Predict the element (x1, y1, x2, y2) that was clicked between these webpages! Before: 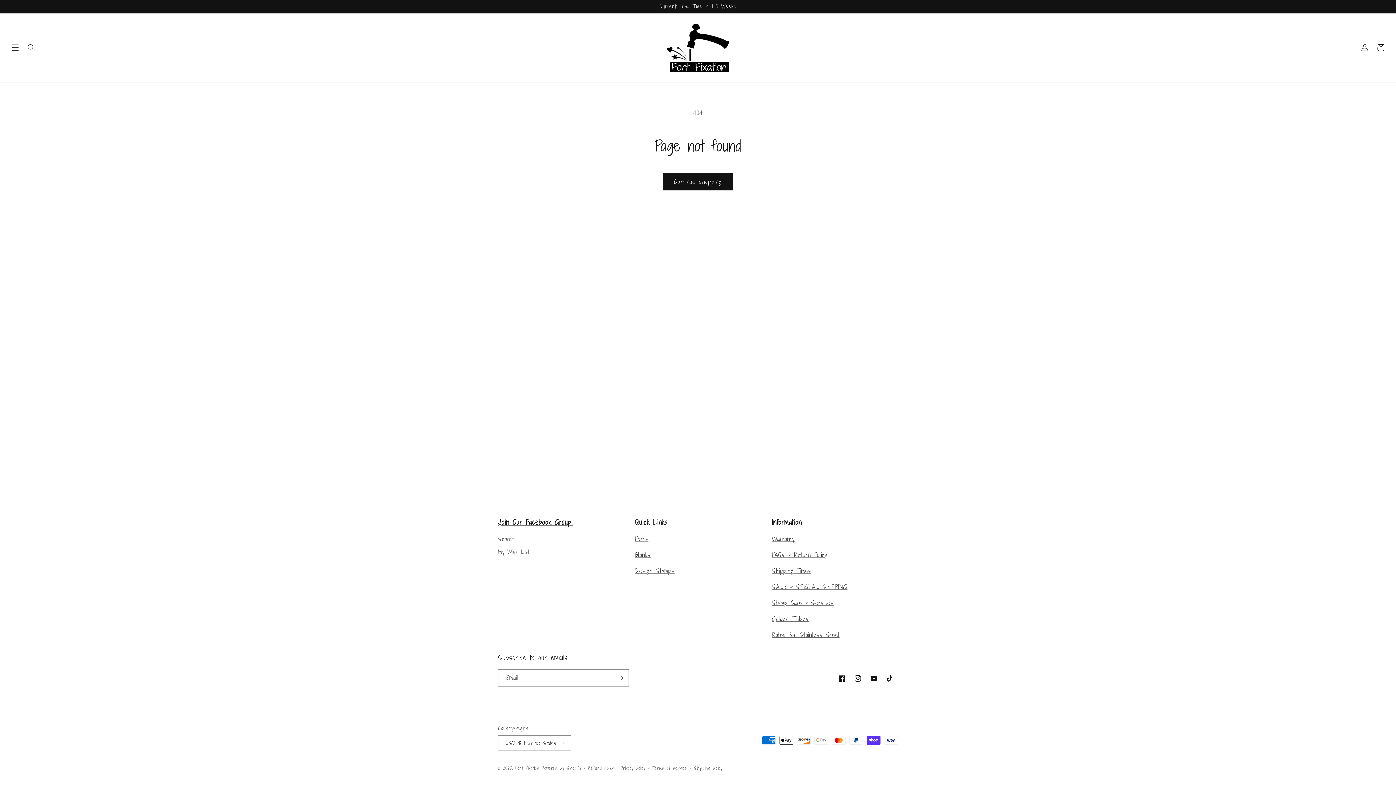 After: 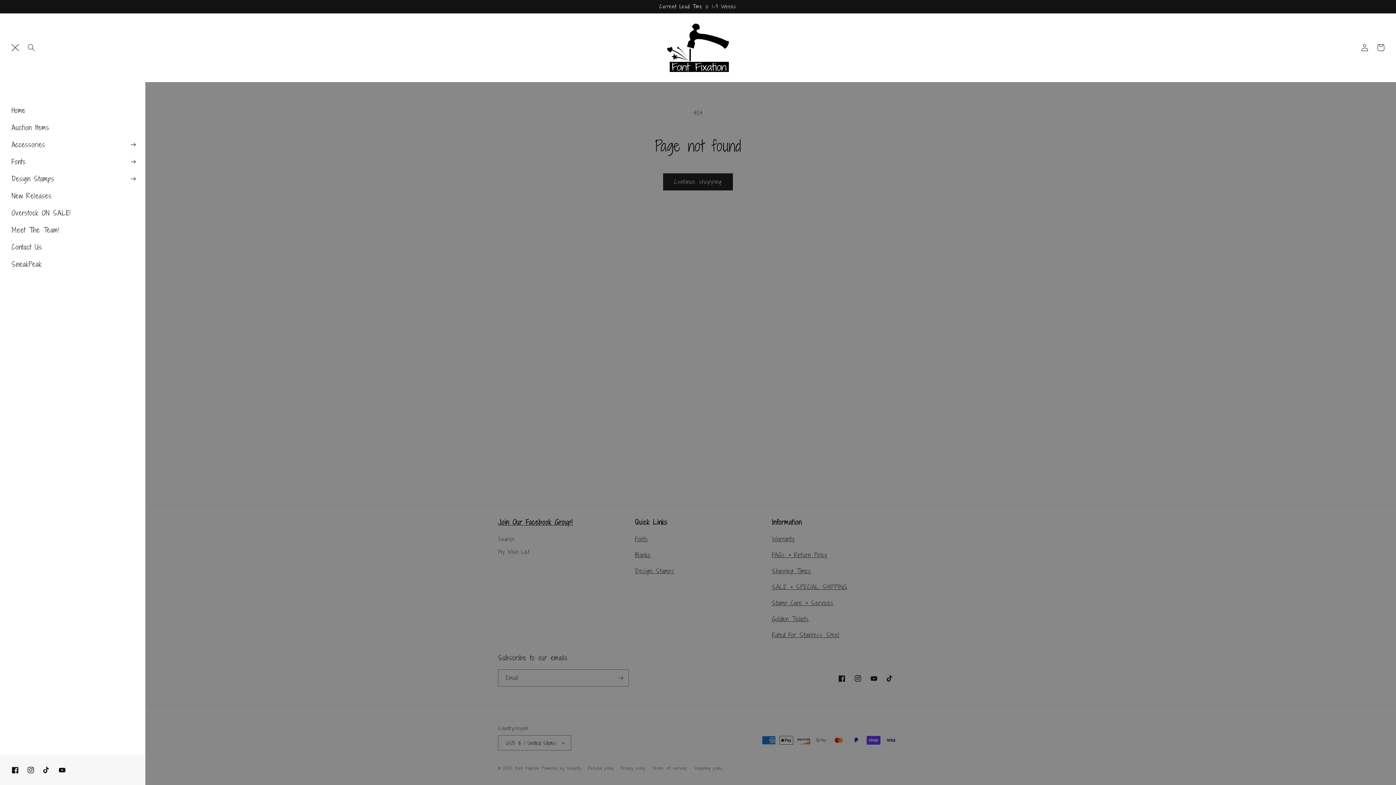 Action: label: Menu bbox: (7, 39, 23, 55)